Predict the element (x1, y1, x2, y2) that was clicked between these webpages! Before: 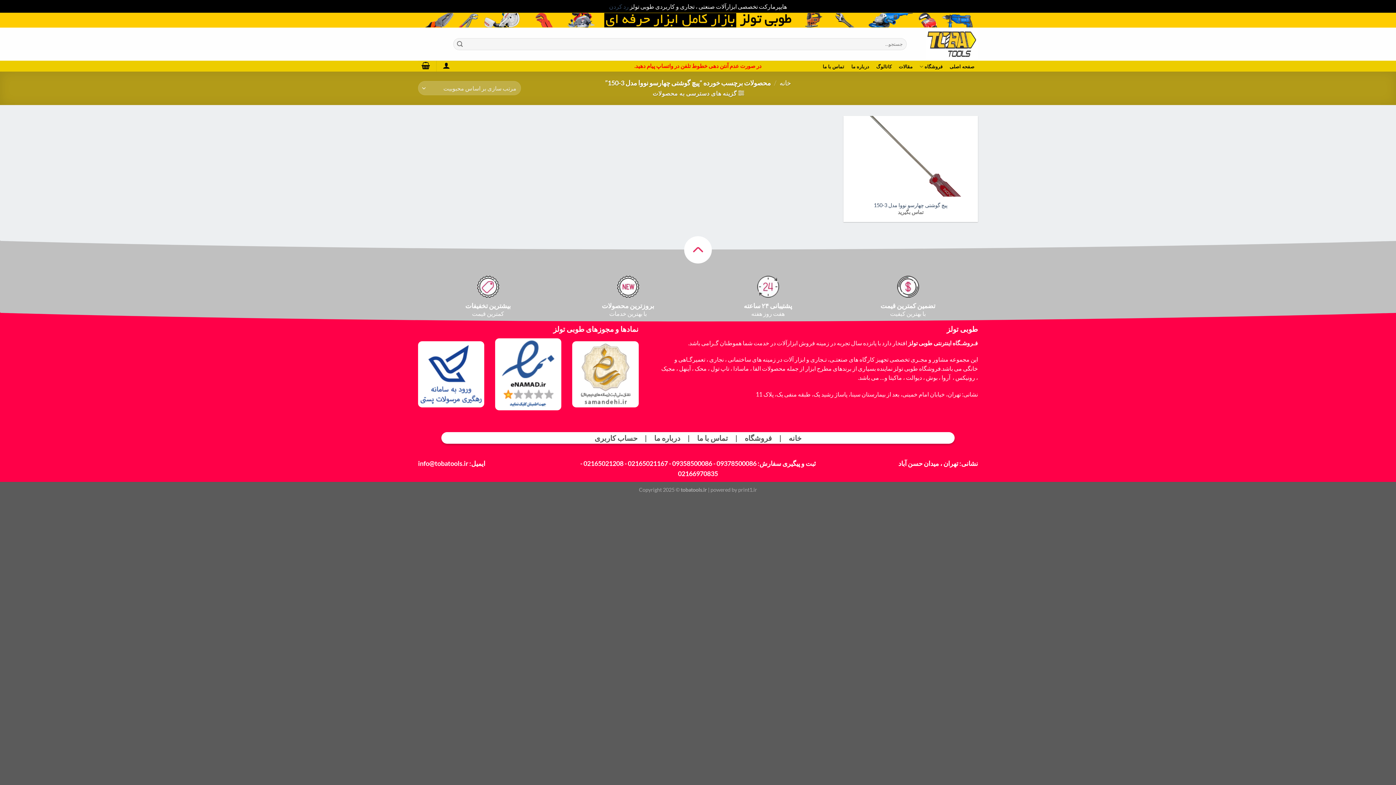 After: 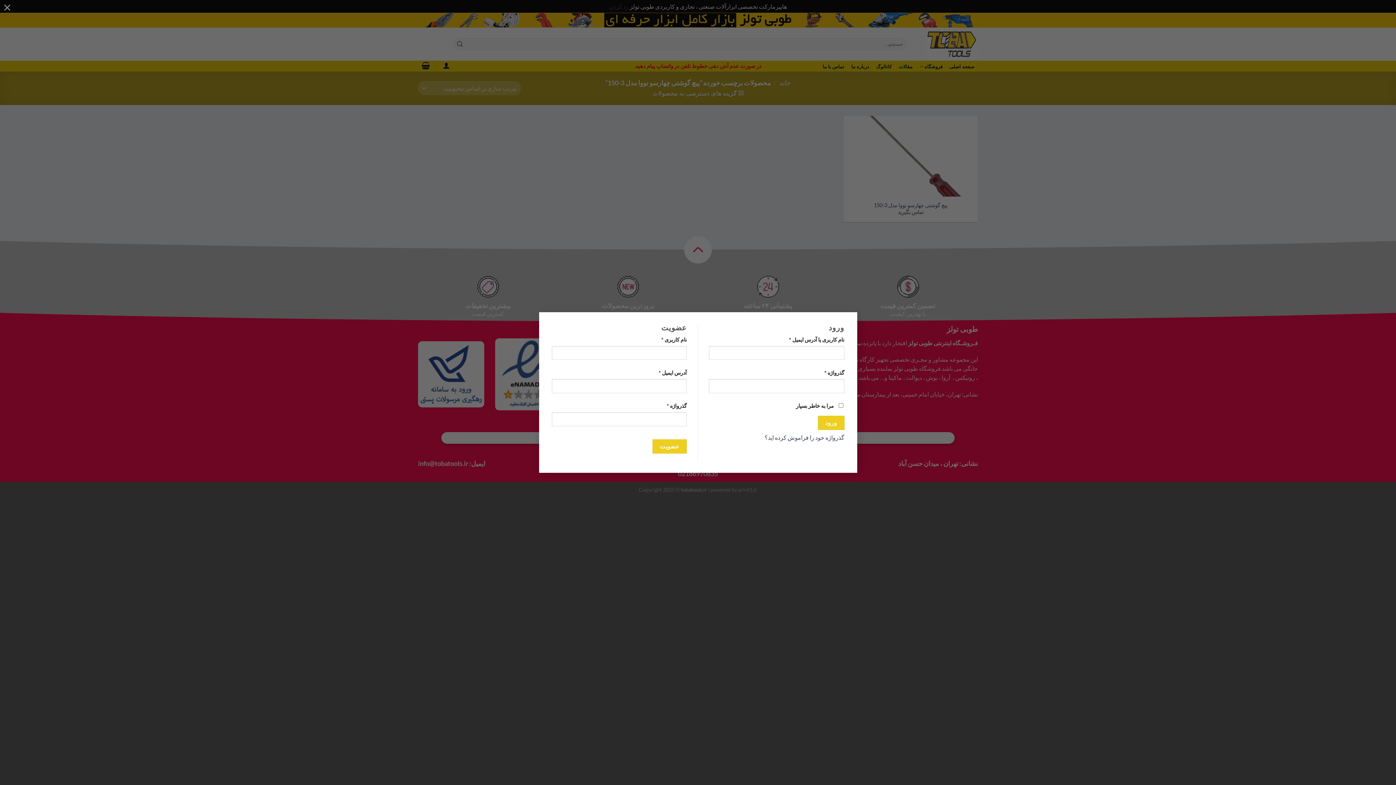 Action: bbox: (439, 61, 453, 69) label: ورود